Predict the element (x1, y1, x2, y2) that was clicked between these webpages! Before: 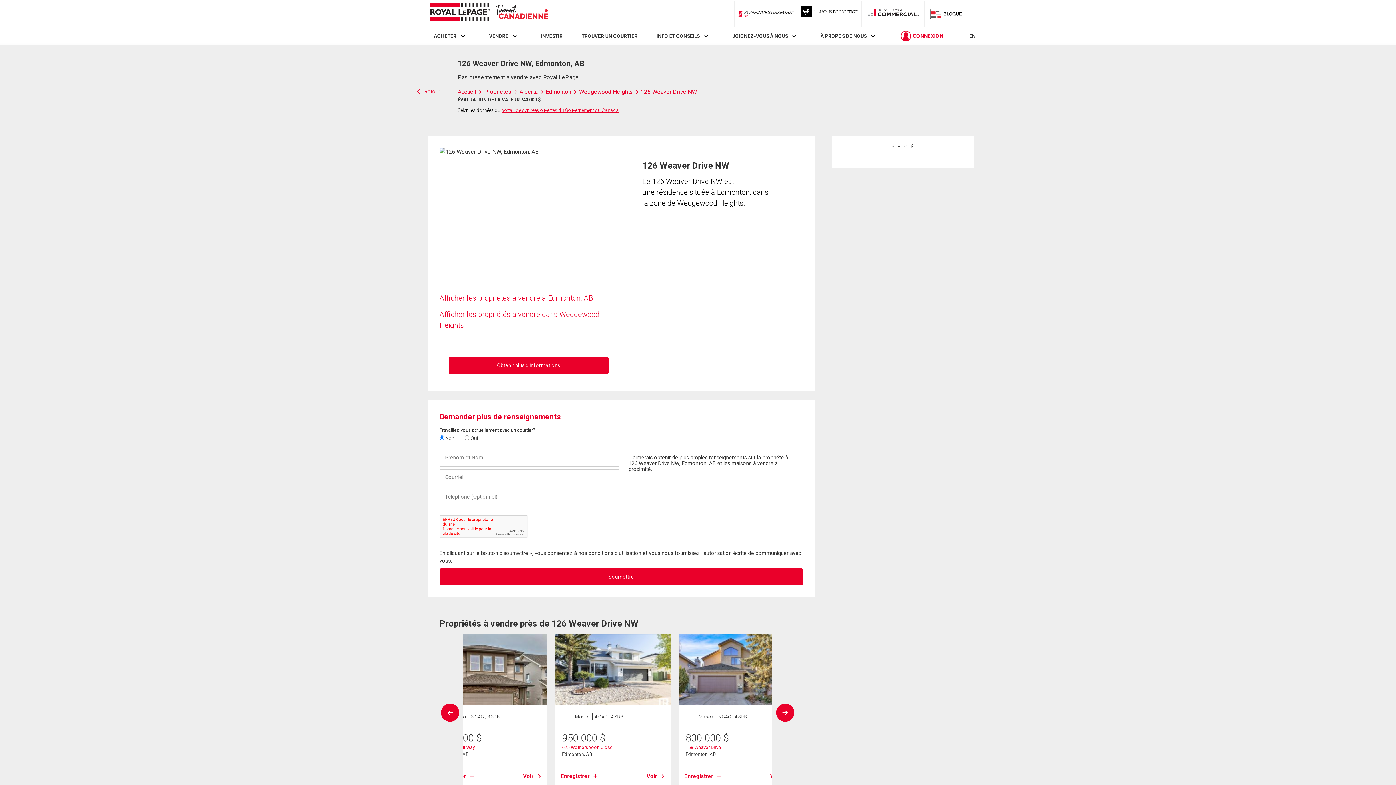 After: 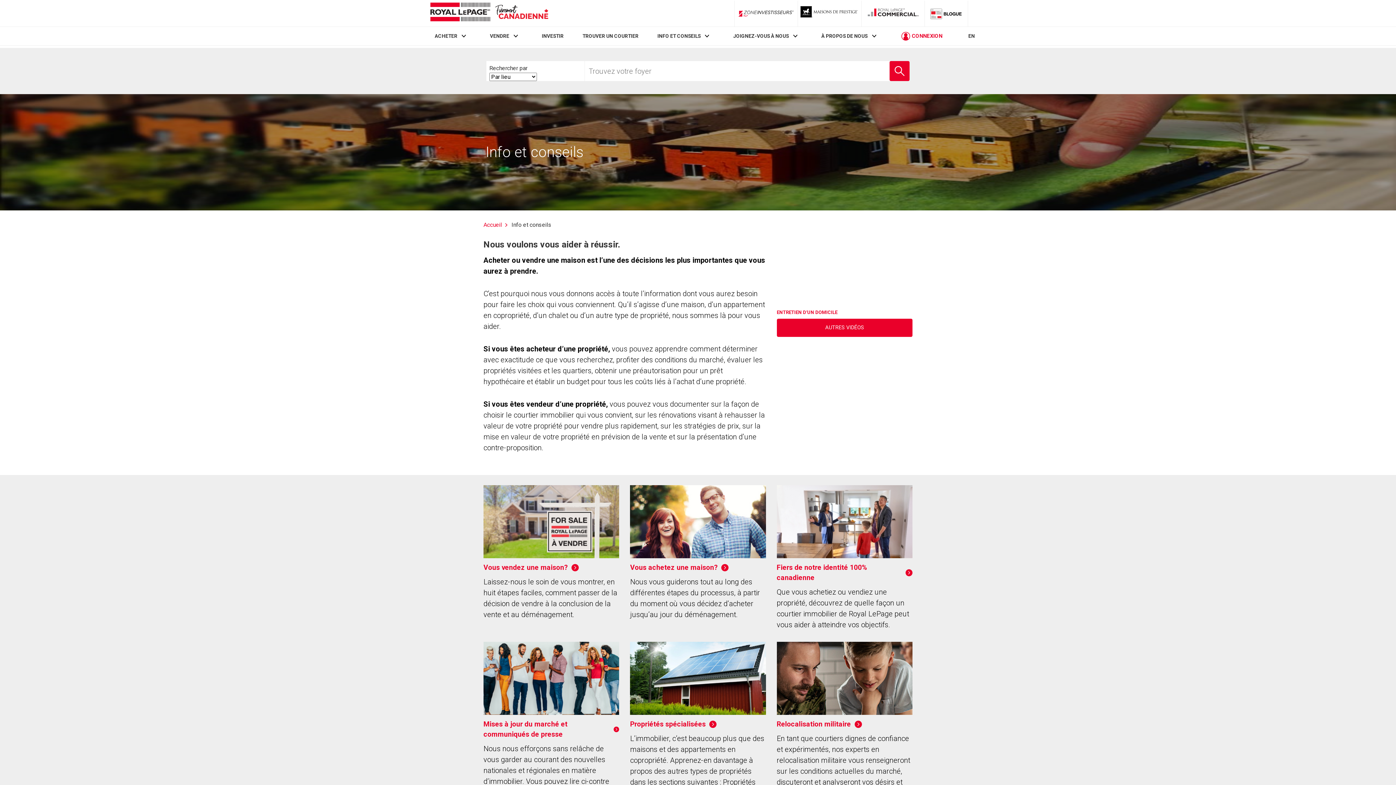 Action: bbox: (656, 33, 699, 39) label: INFO ET CONSEILS